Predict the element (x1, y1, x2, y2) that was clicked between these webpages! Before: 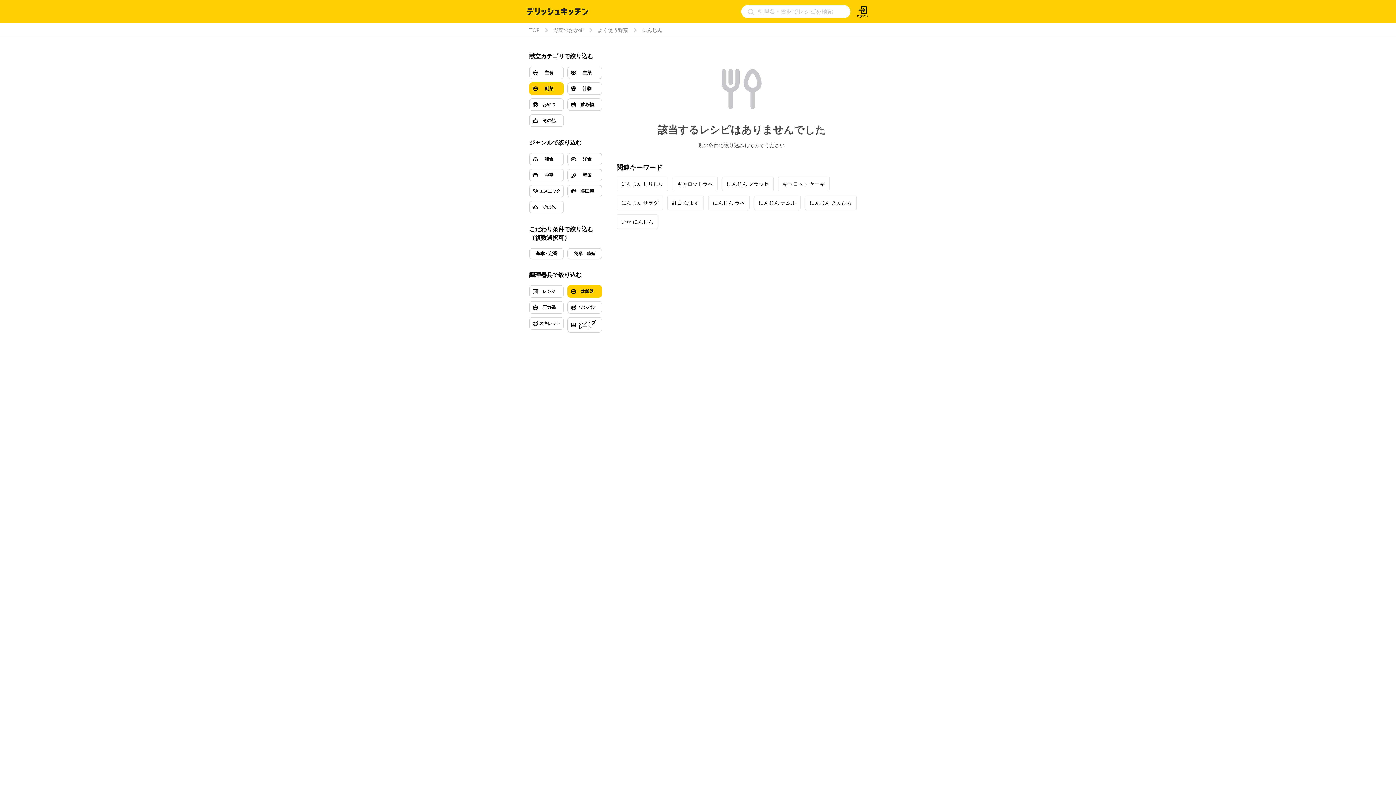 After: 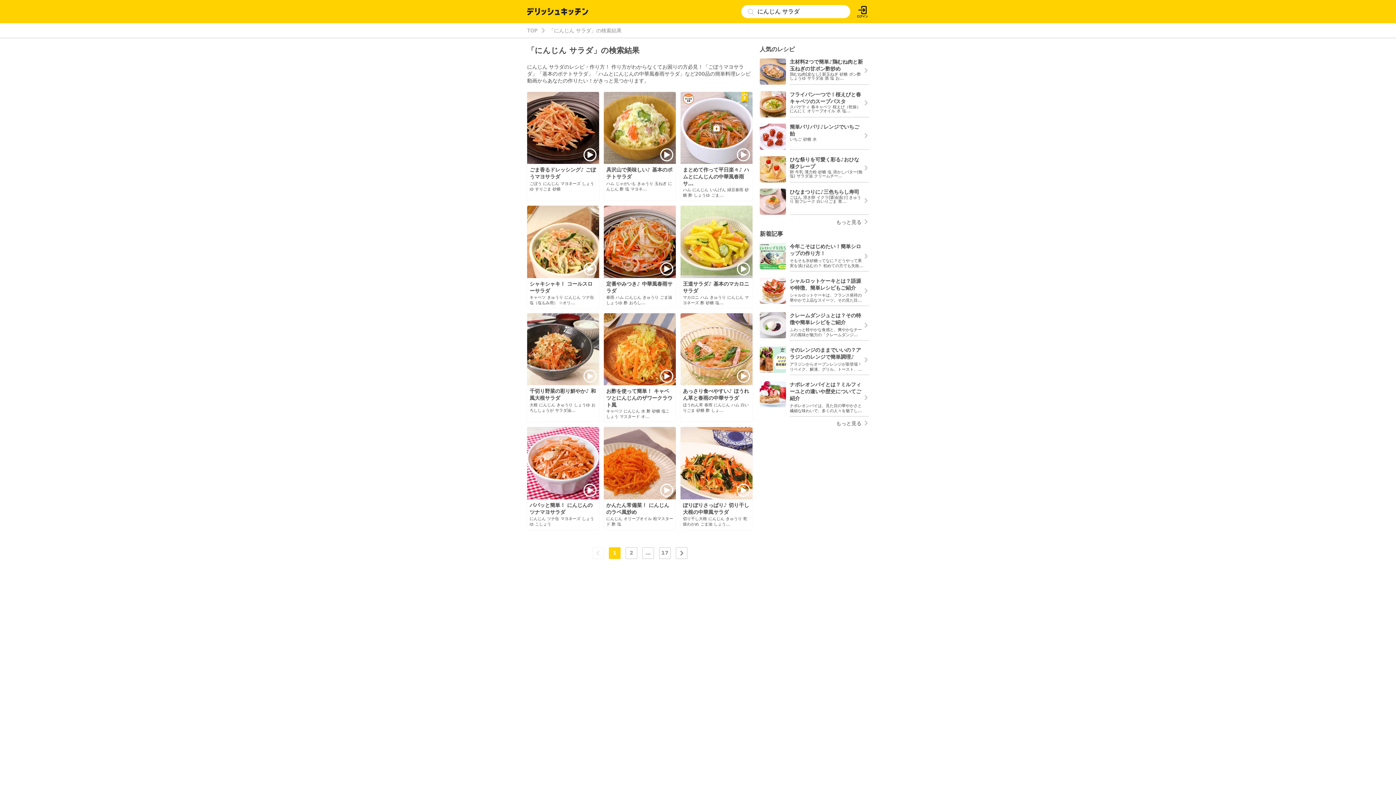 Action: bbox: (617, 196, 662, 209) label: にんじん サラダ